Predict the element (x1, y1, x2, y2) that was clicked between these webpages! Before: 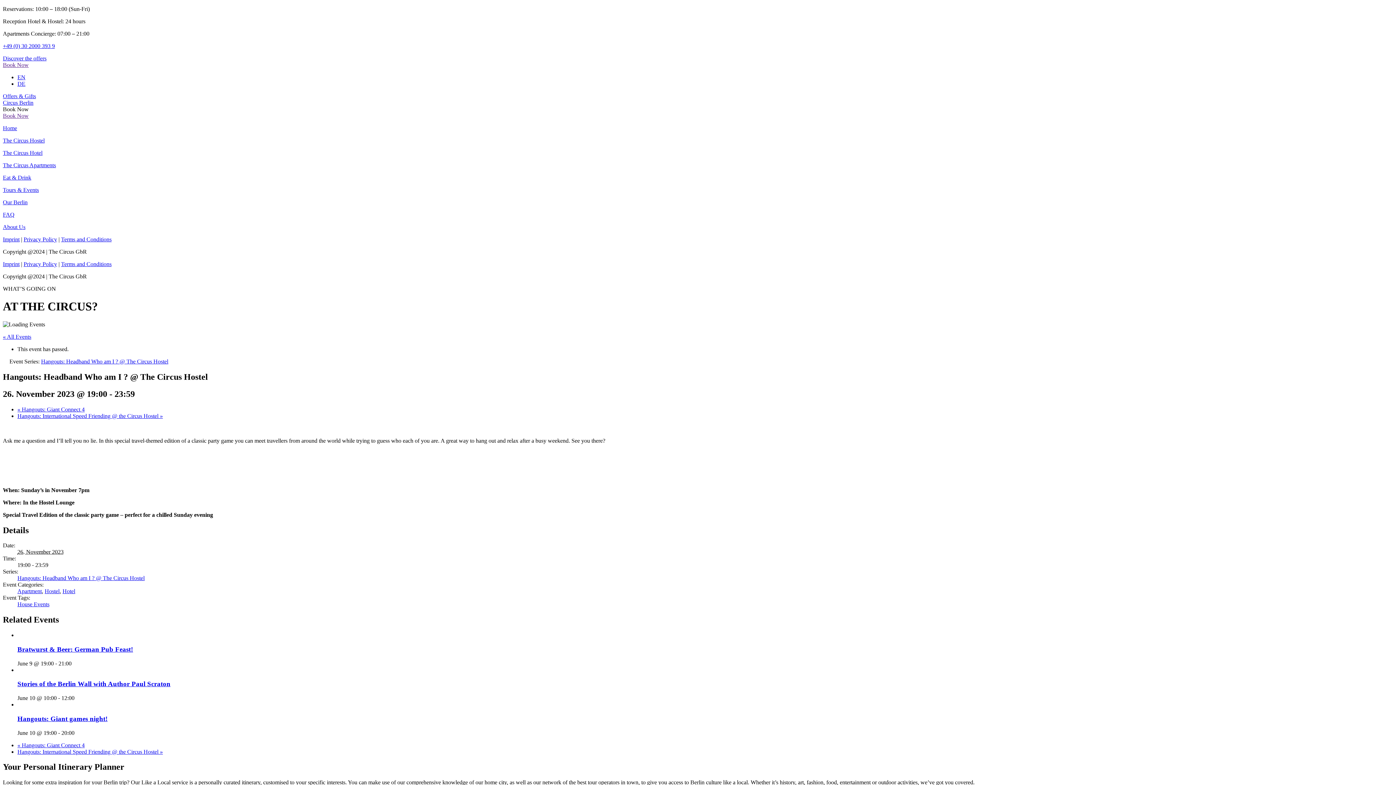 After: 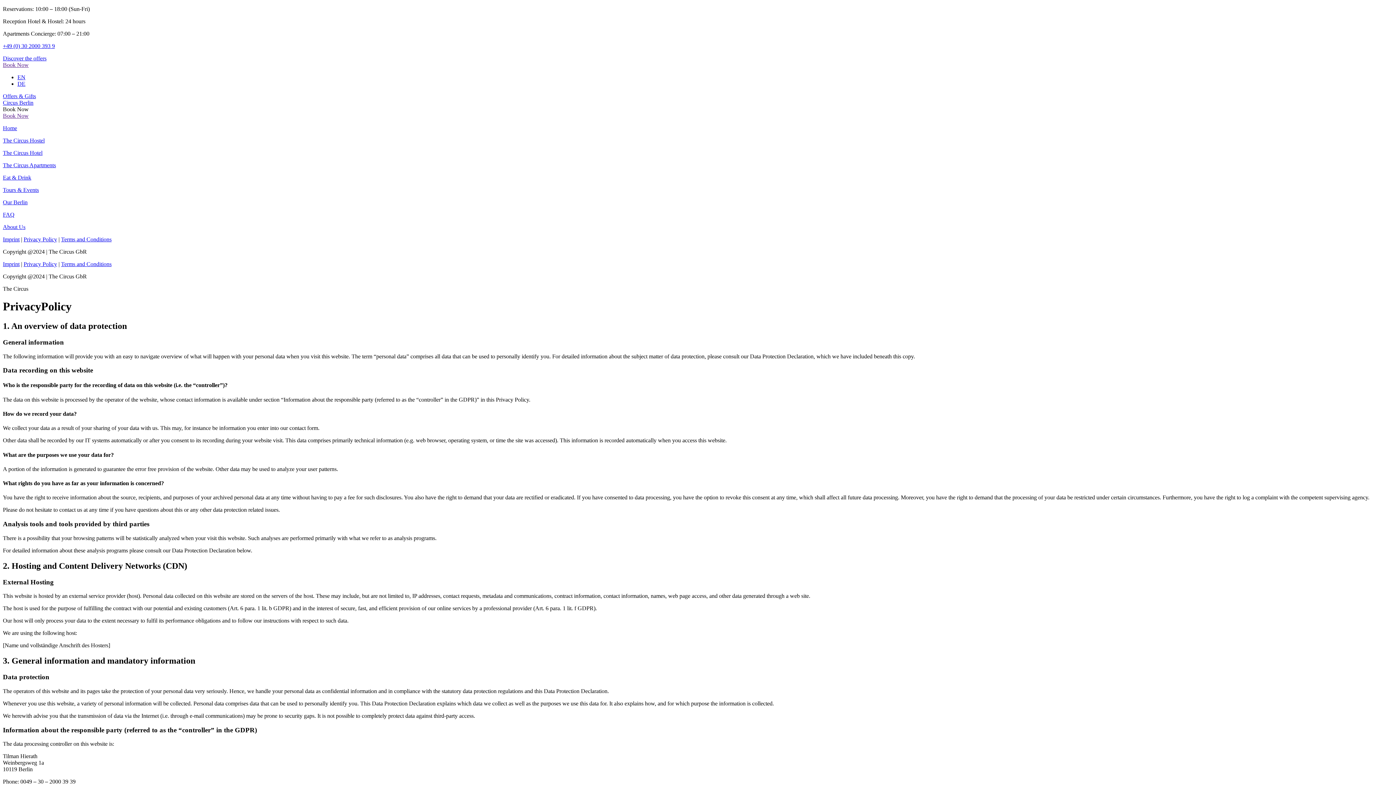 Action: bbox: (23, 236, 57, 242) label: Privacy Policy